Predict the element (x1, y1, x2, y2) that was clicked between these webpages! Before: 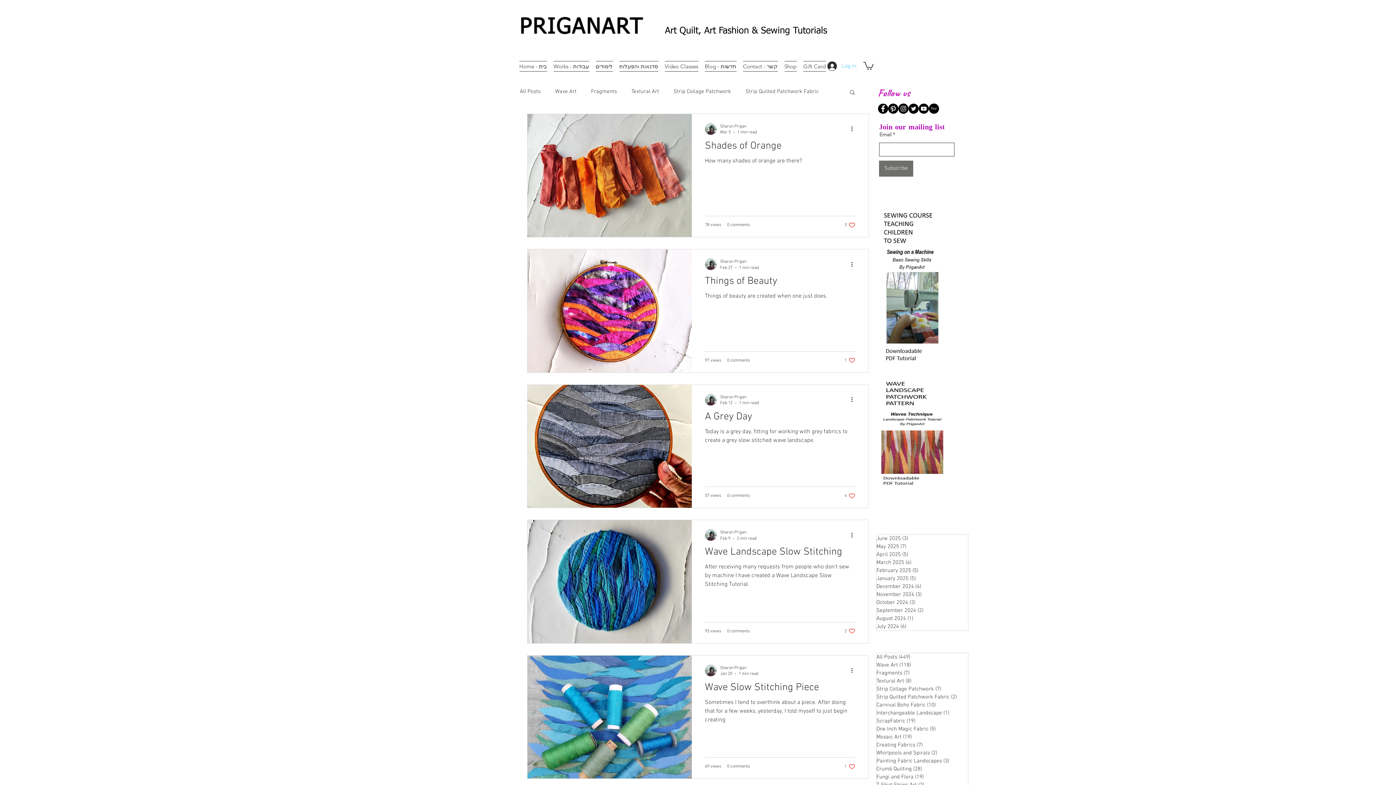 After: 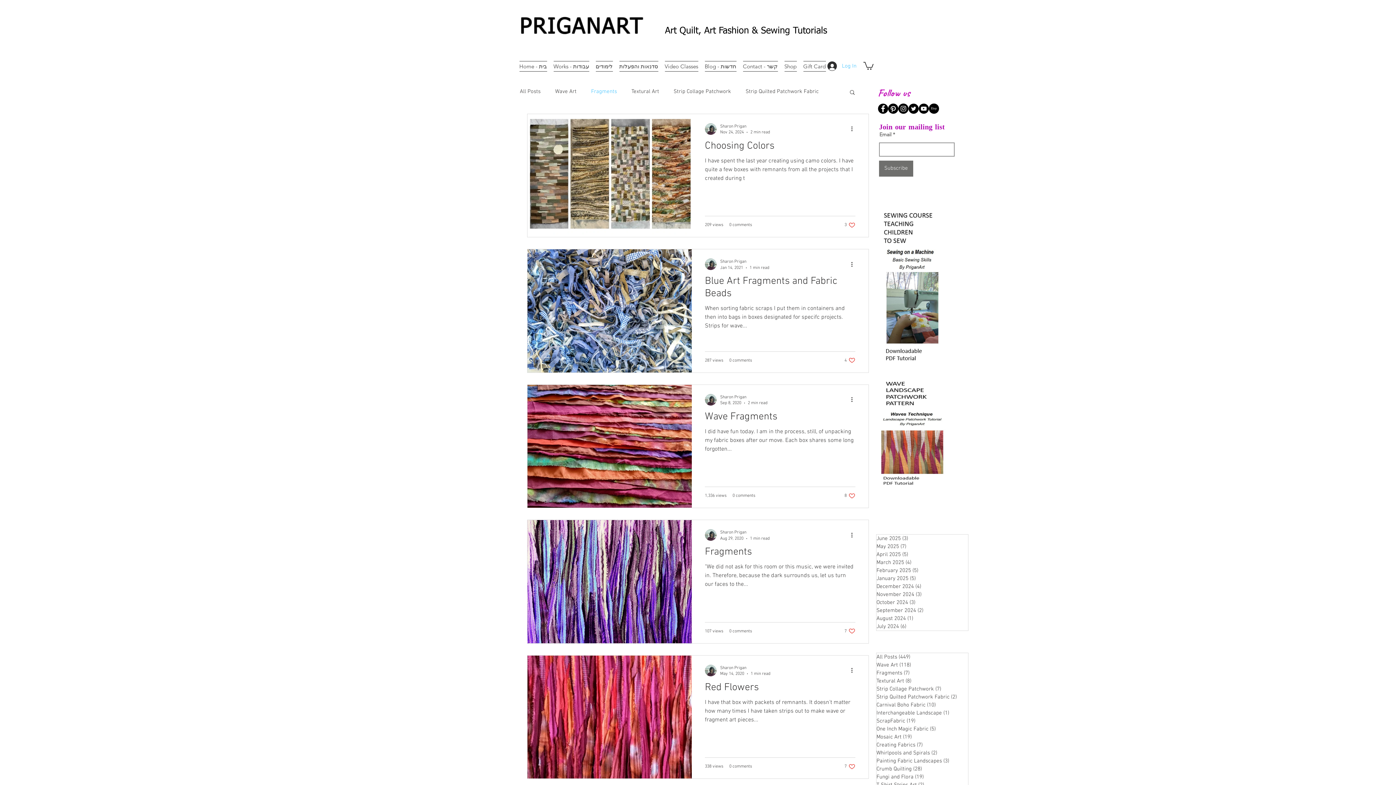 Action: bbox: (591, 88, 617, 95) label: Fragments